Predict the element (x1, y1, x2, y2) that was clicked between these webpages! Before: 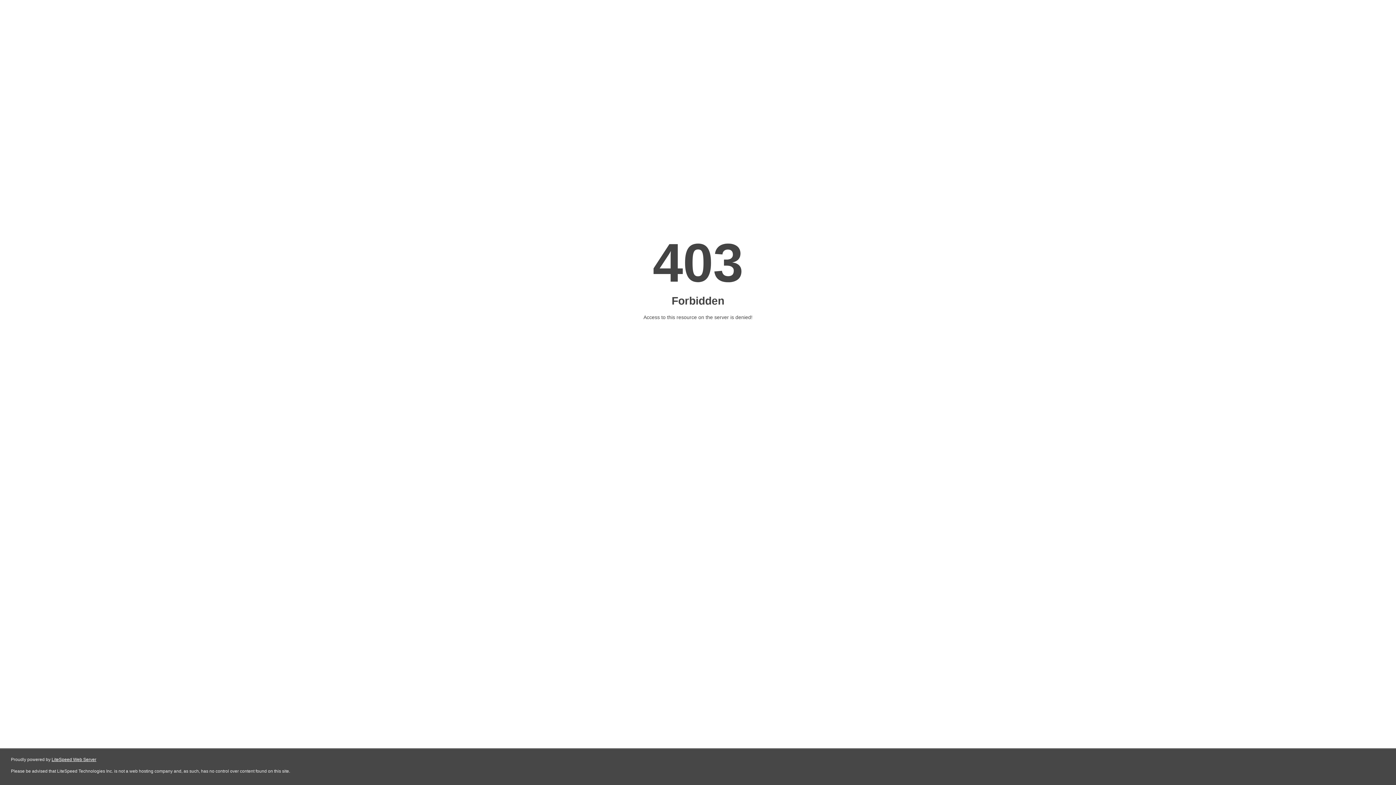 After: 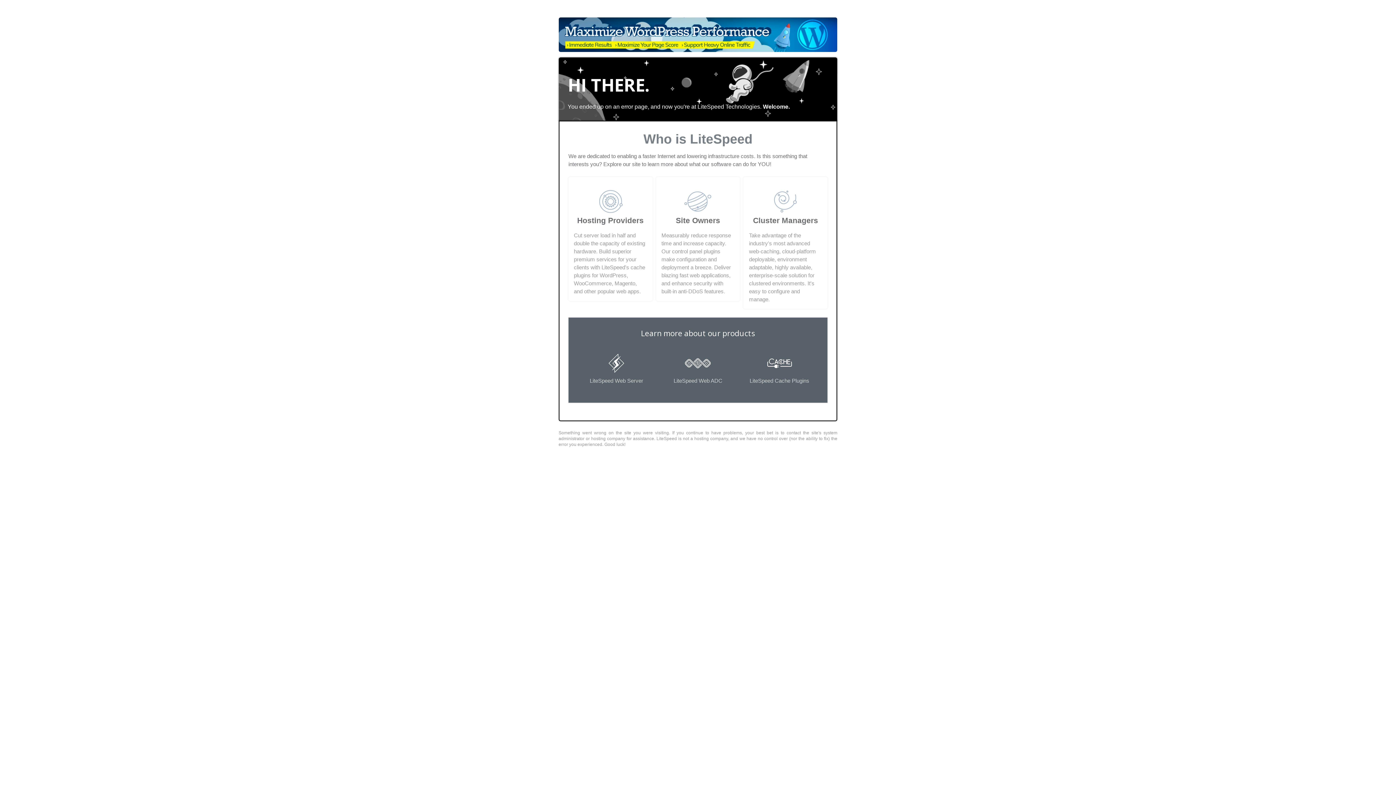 Action: bbox: (51, 757, 96, 762) label: LiteSpeed Web Server